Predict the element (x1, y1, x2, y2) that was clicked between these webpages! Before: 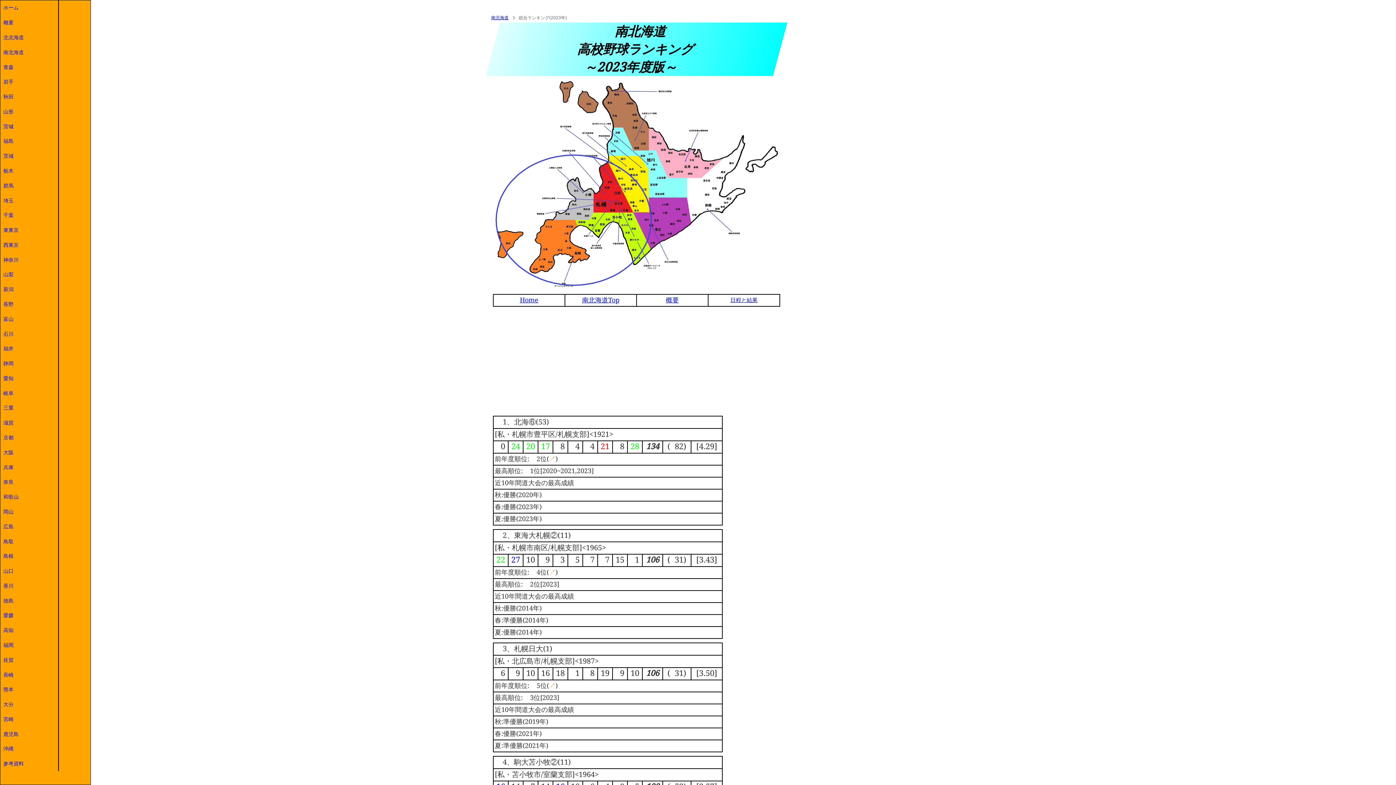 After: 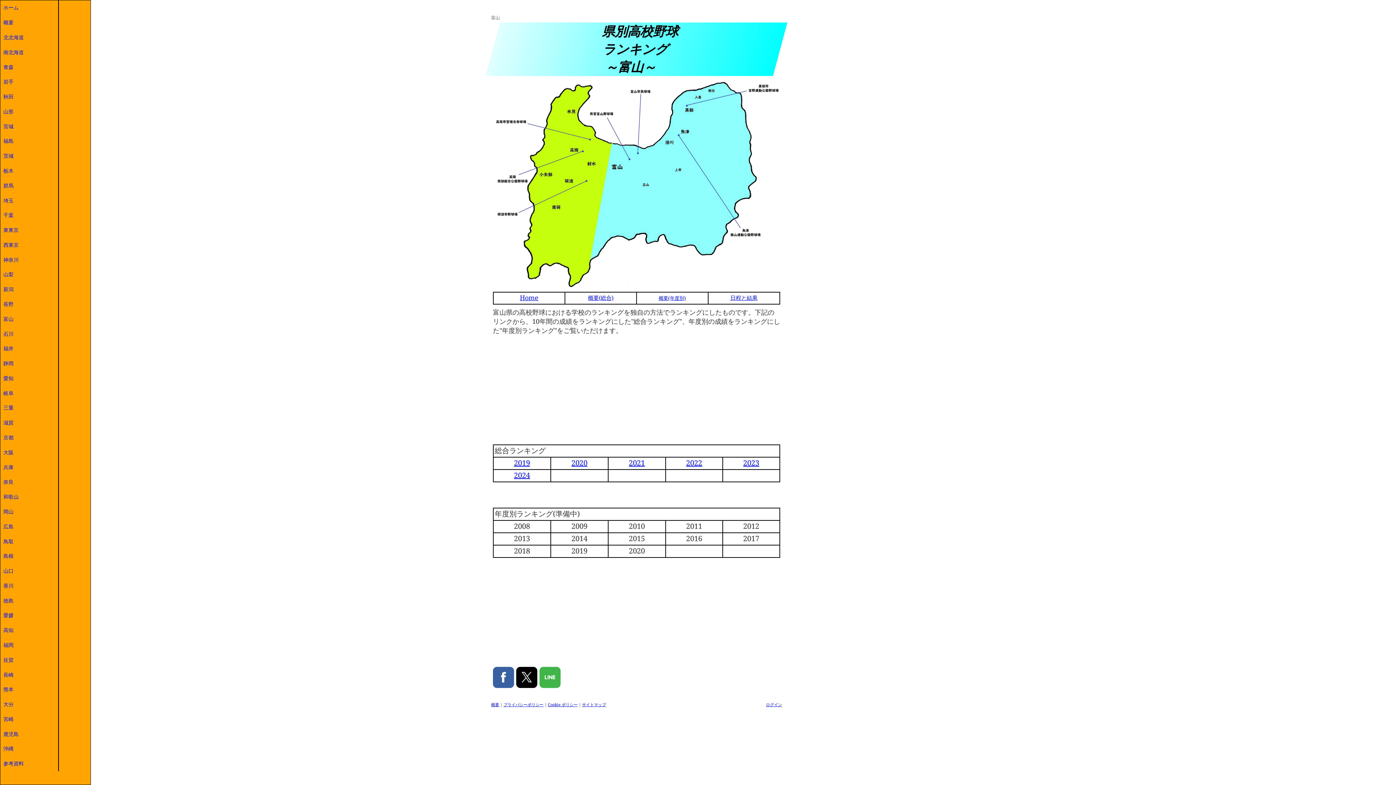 Action: label: 富山 bbox: (0, 311, 58, 326)